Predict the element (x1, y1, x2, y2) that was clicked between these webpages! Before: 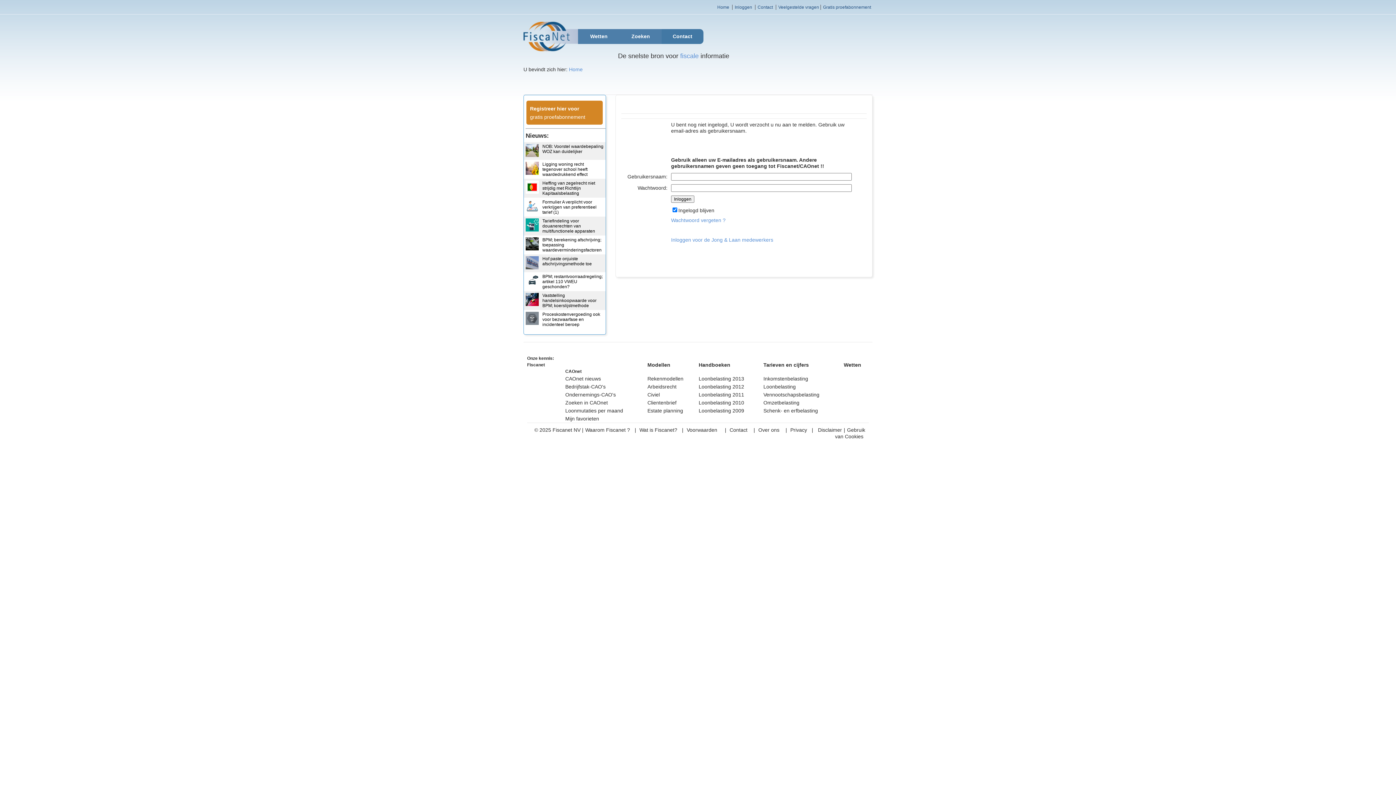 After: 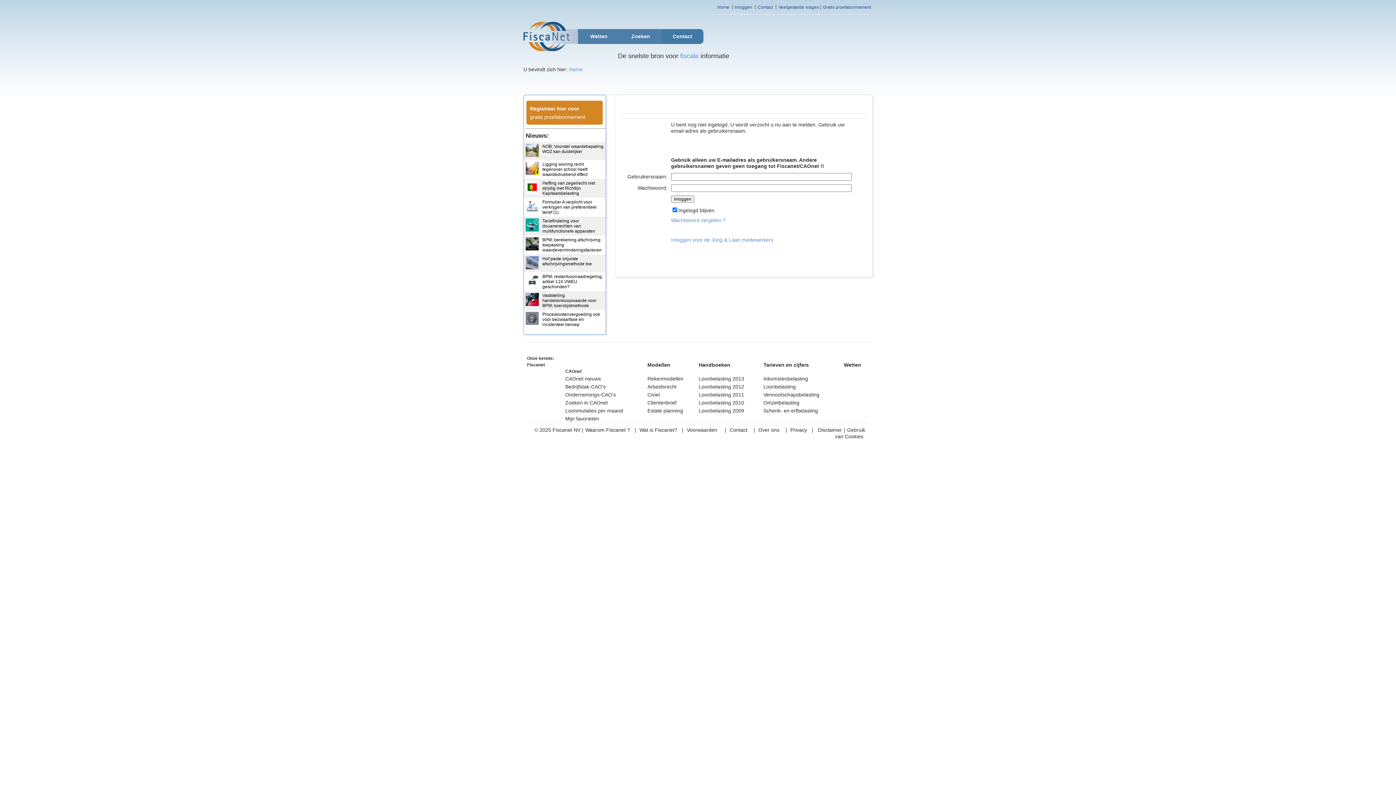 Action: bbox: (525, 227, 538, 232)